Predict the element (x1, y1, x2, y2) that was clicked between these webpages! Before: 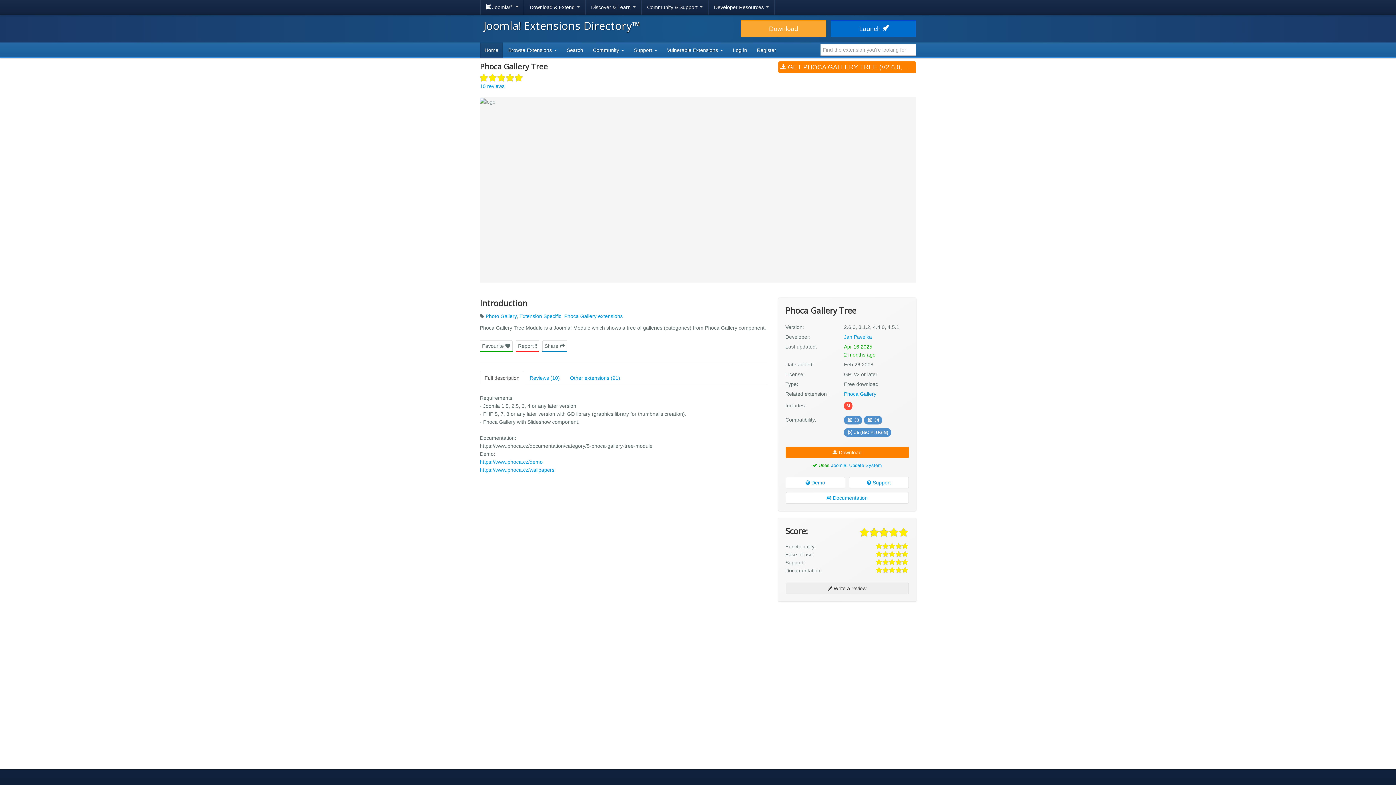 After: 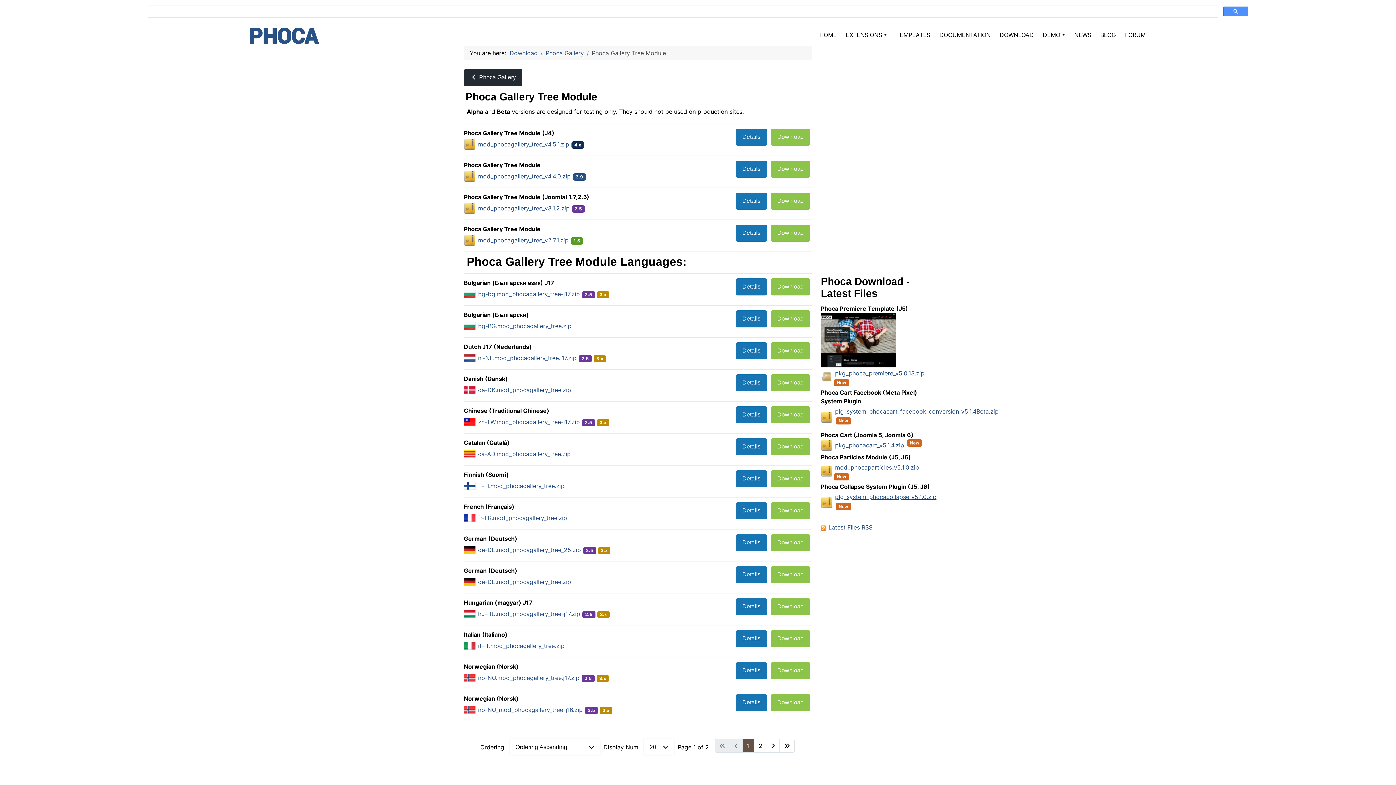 Action: label:  Download bbox: (785, 446, 909, 458)